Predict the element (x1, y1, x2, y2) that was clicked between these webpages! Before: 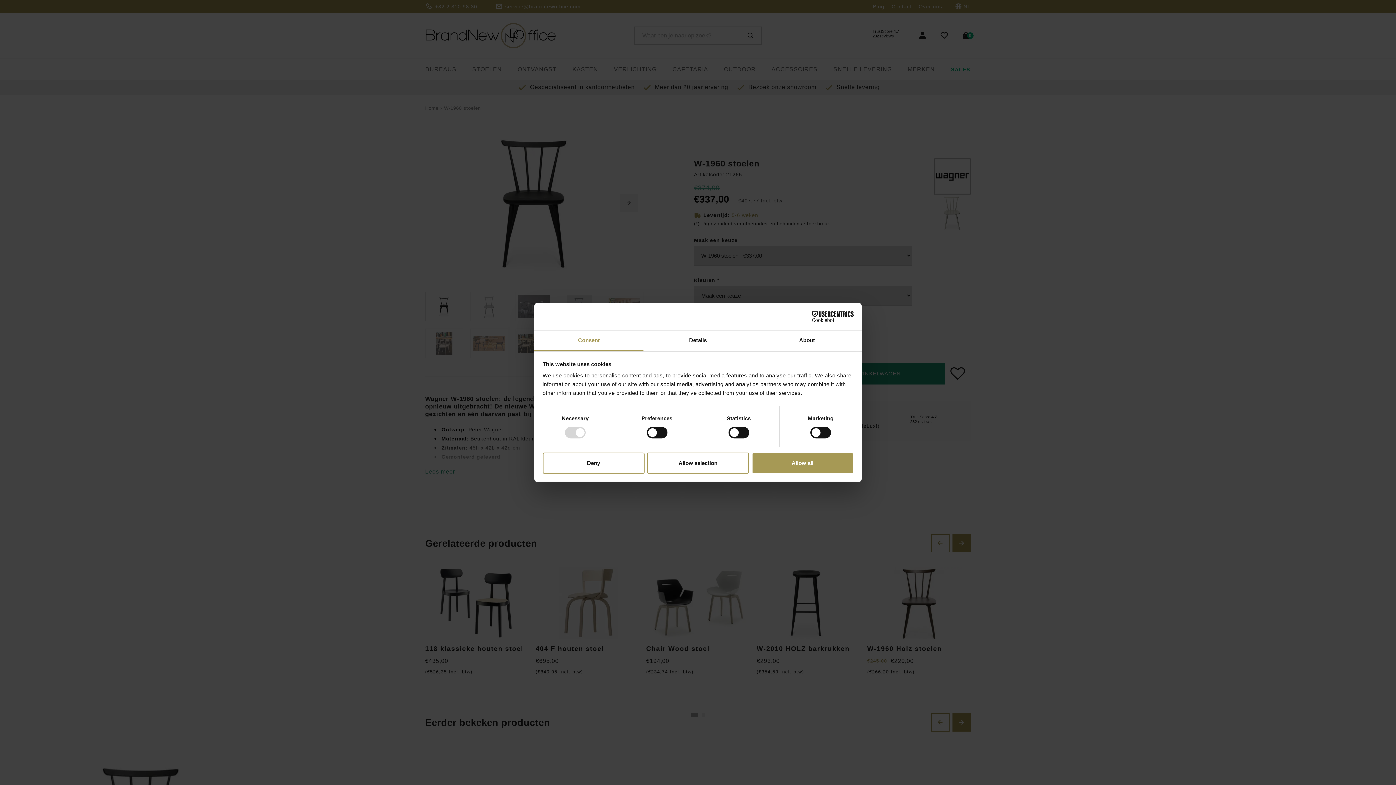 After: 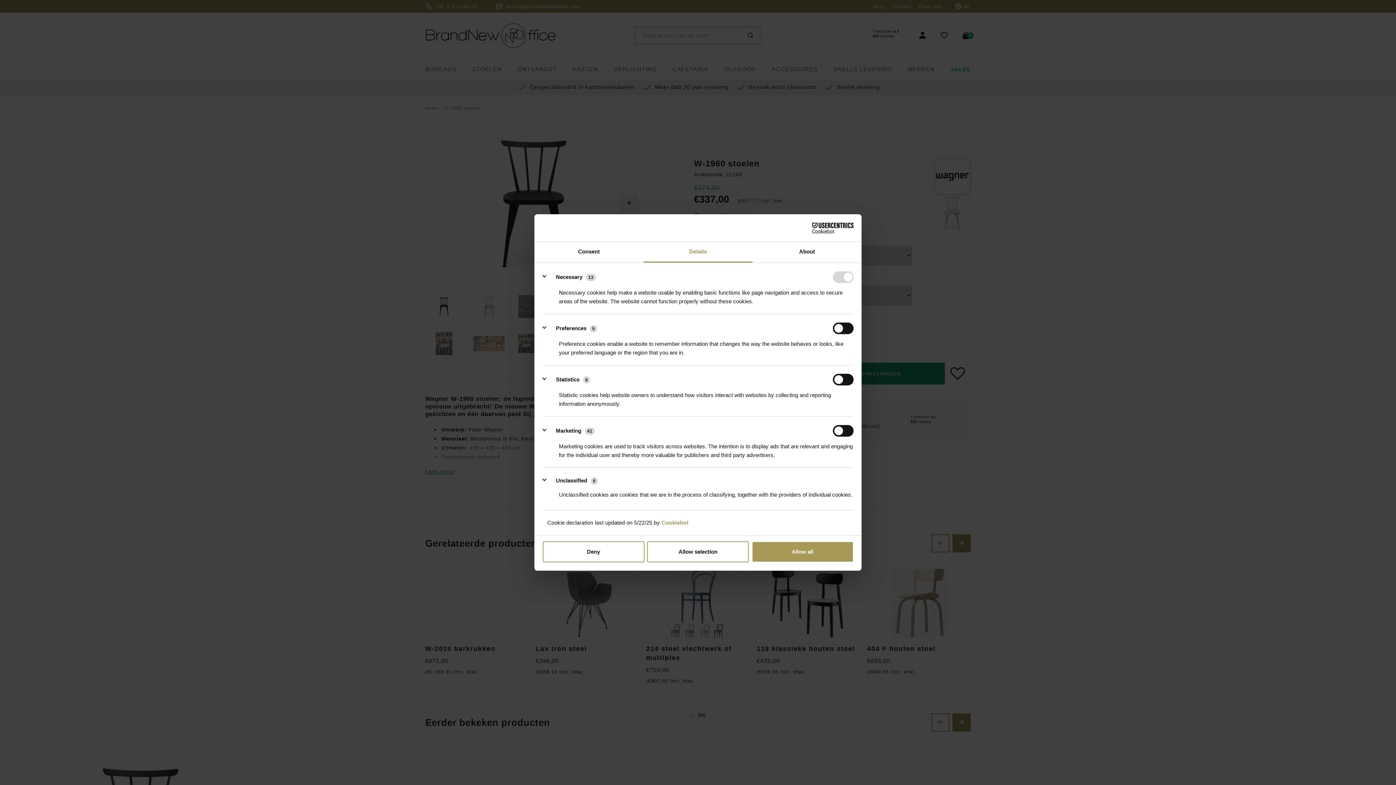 Action: bbox: (643, 330, 752, 351) label: Details